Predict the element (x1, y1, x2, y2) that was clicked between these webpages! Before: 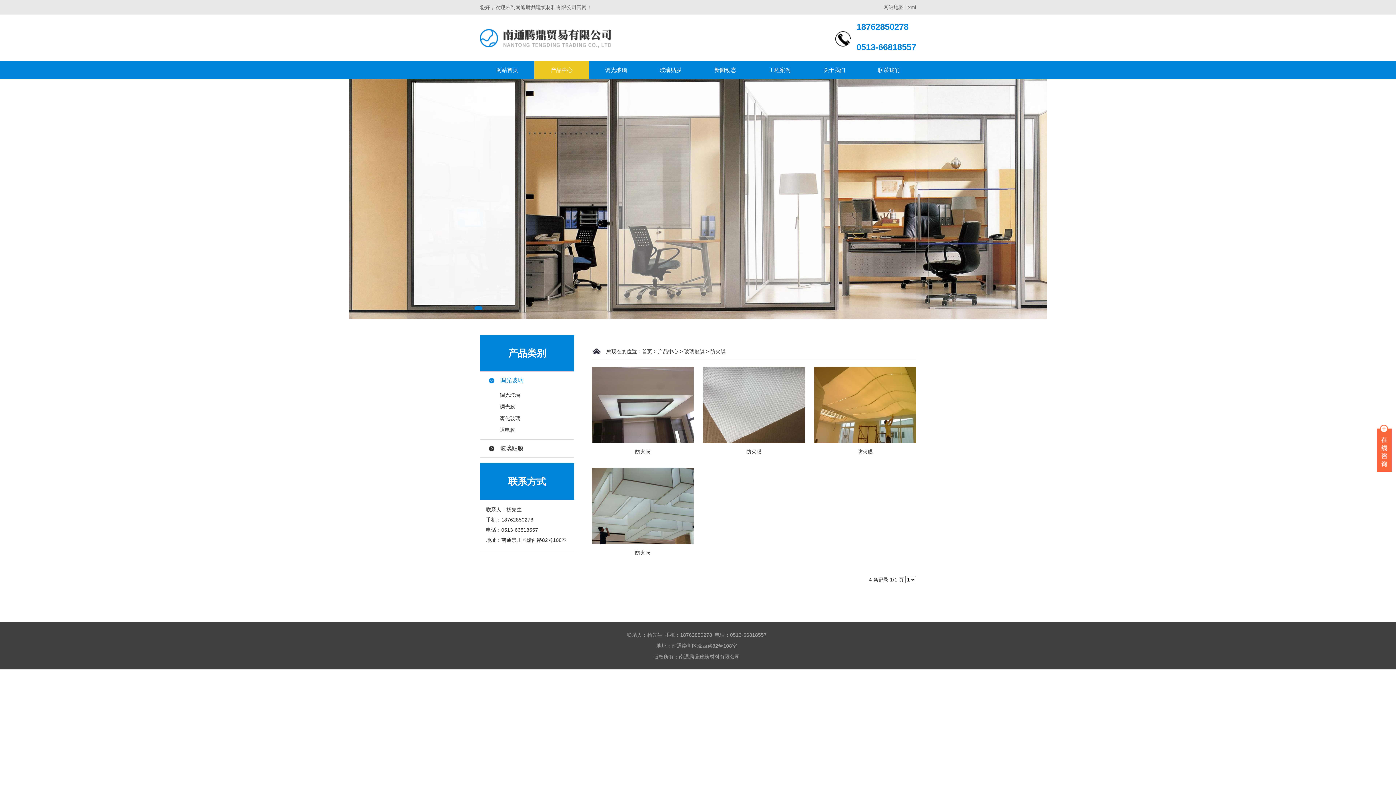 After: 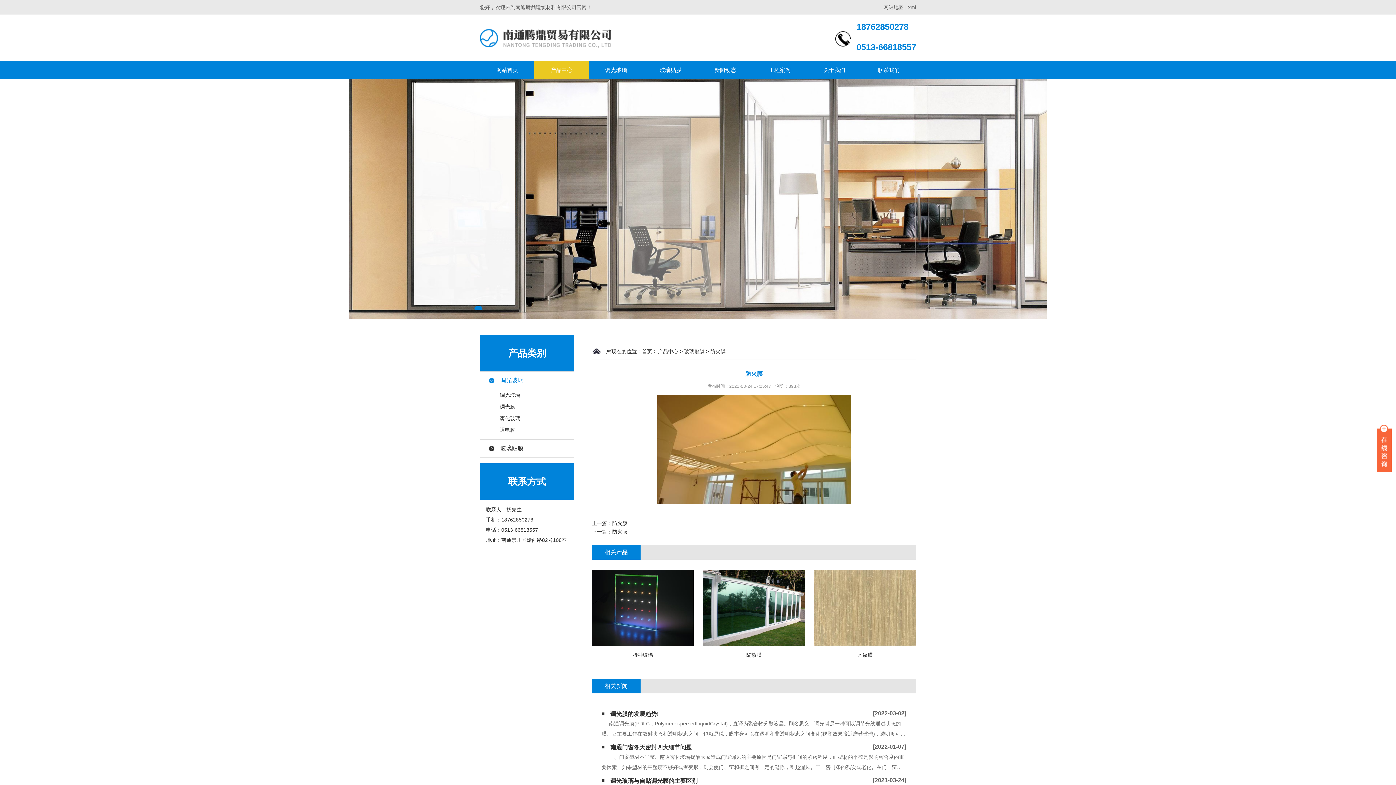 Action: label: 防火膜 bbox: (814, 401, 916, 460)